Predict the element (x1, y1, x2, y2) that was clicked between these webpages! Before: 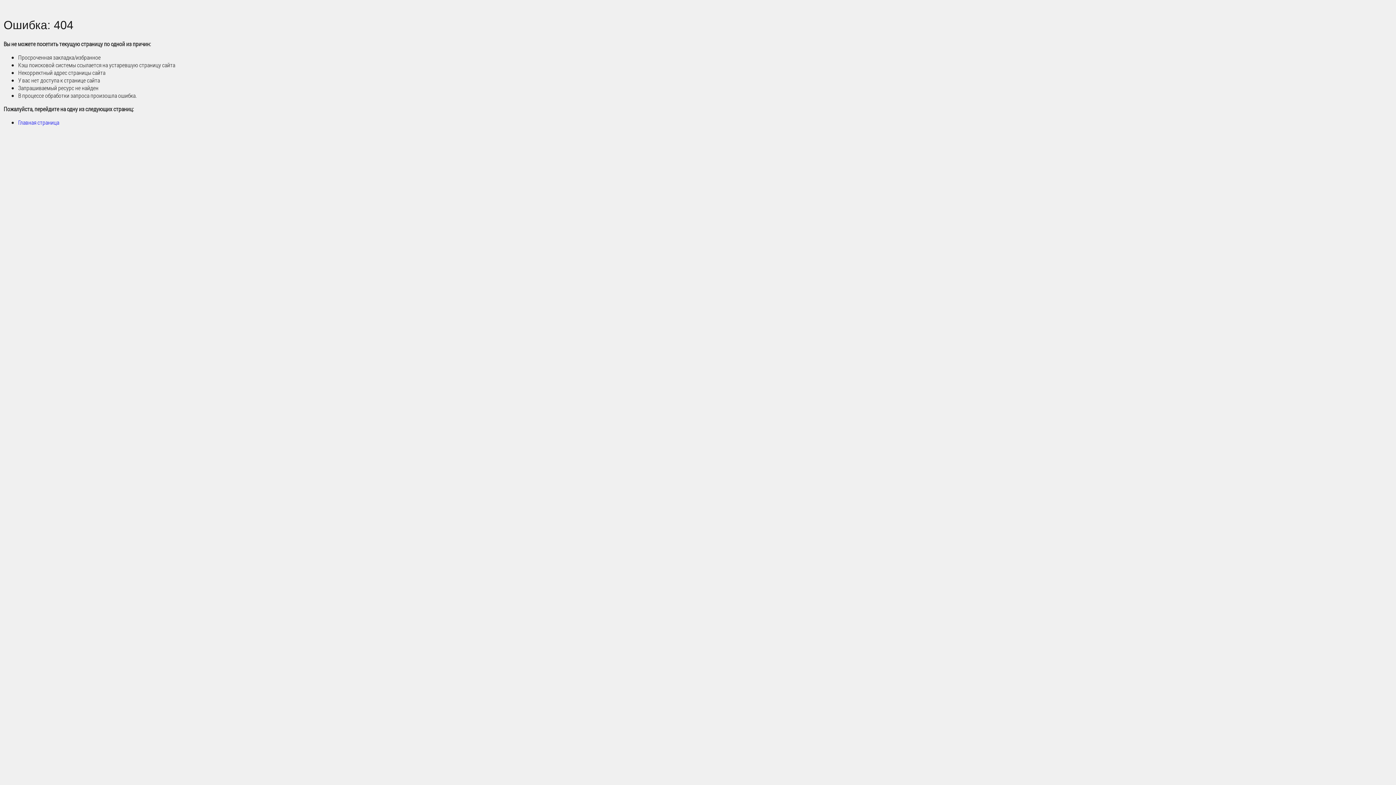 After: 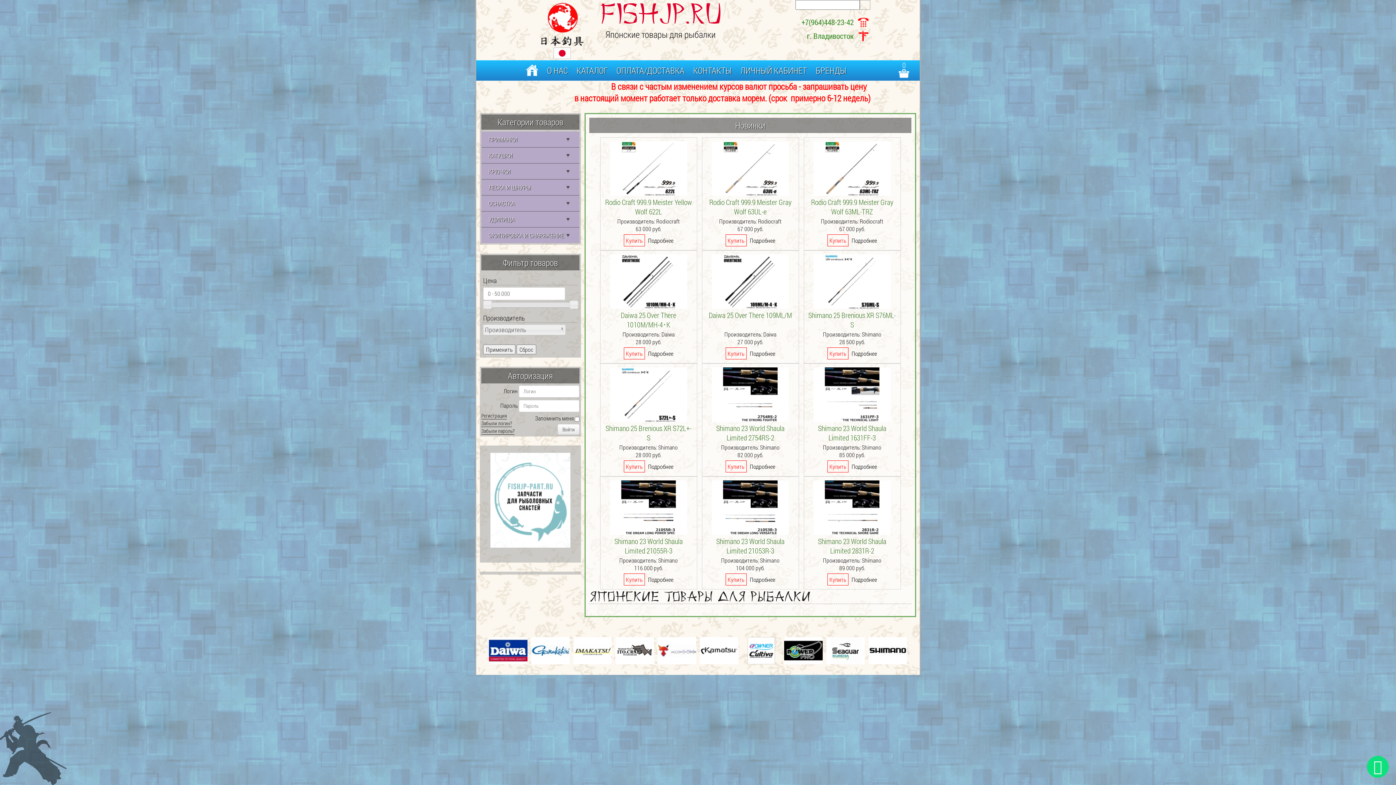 Action: bbox: (18, 118, 59, 126) label: Главная страница